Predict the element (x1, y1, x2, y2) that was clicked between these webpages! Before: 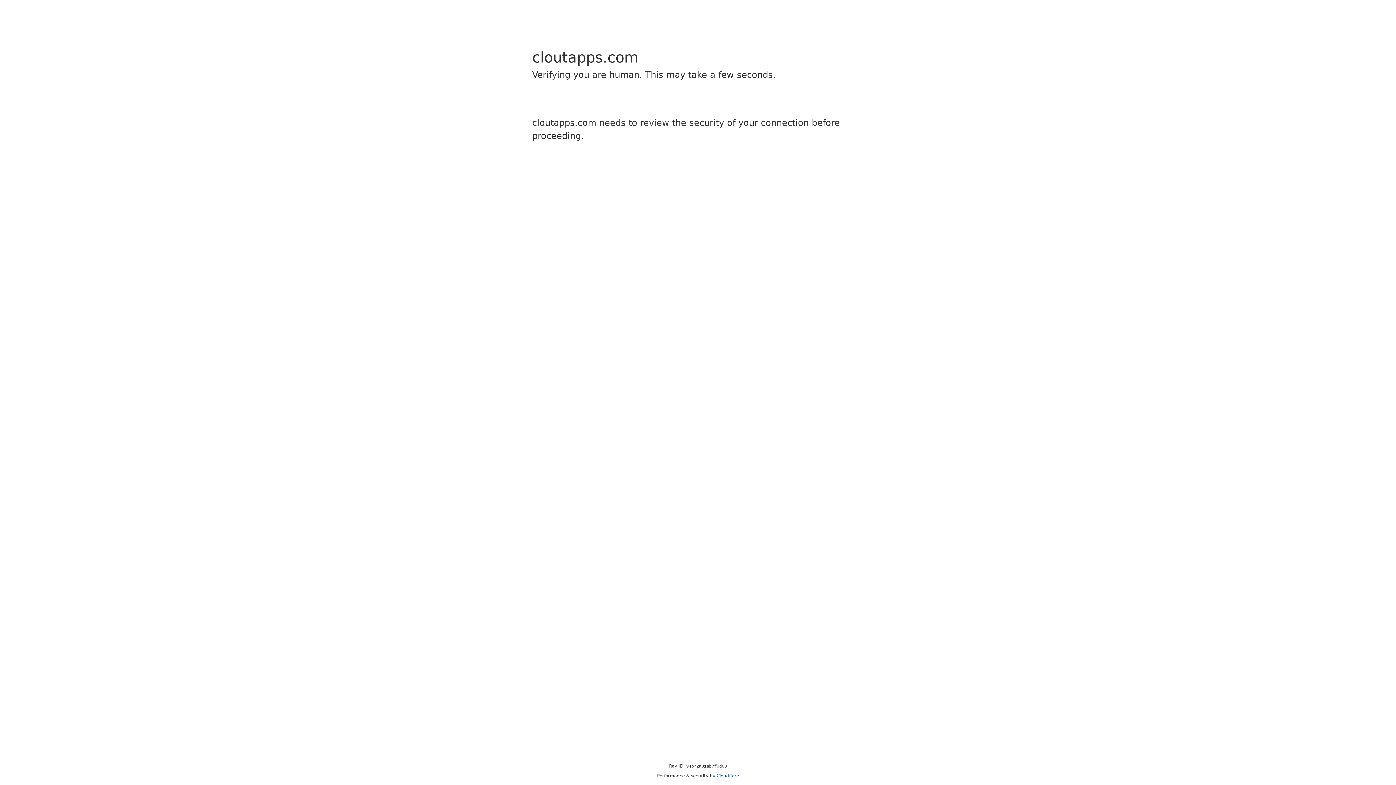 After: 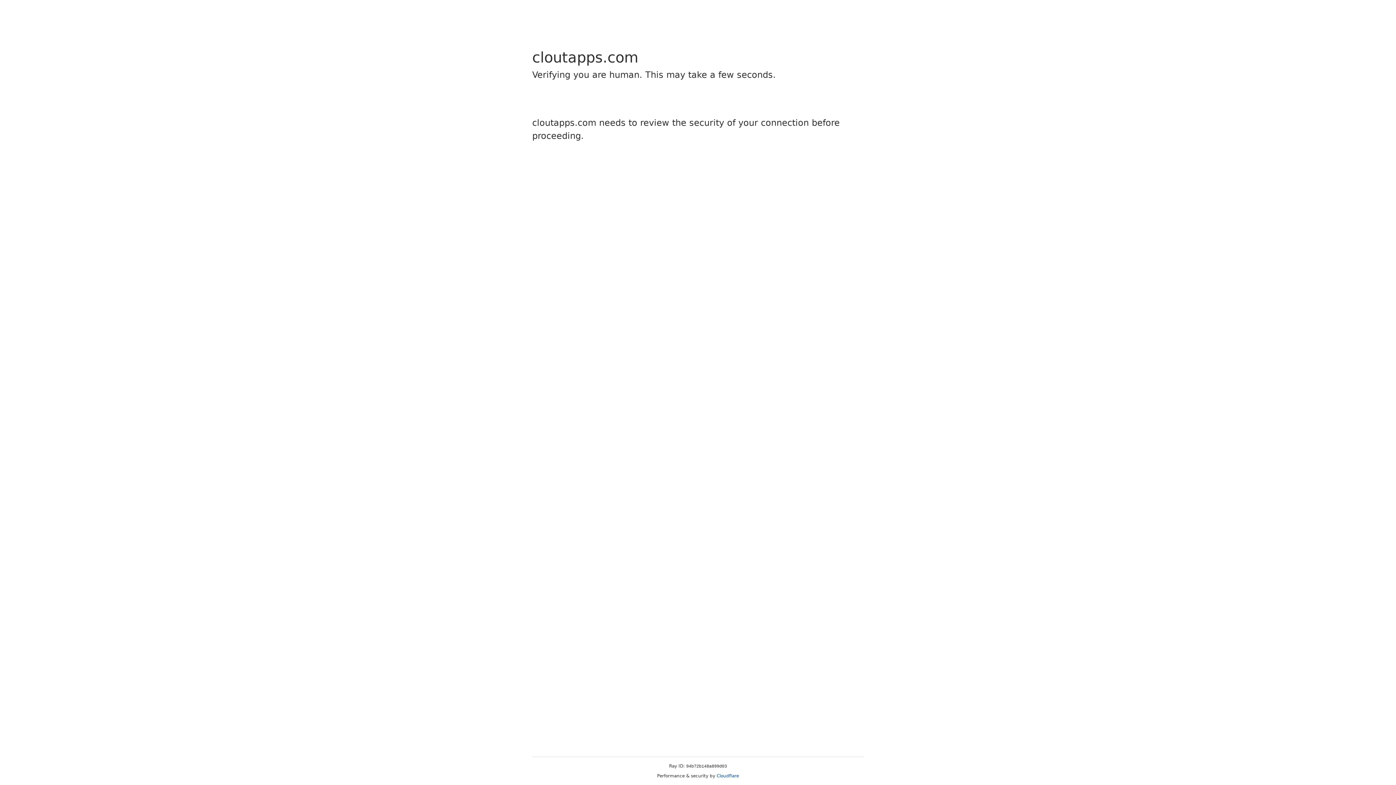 Action: bbox: (716, 773, 739, 778) label: Cloudflare